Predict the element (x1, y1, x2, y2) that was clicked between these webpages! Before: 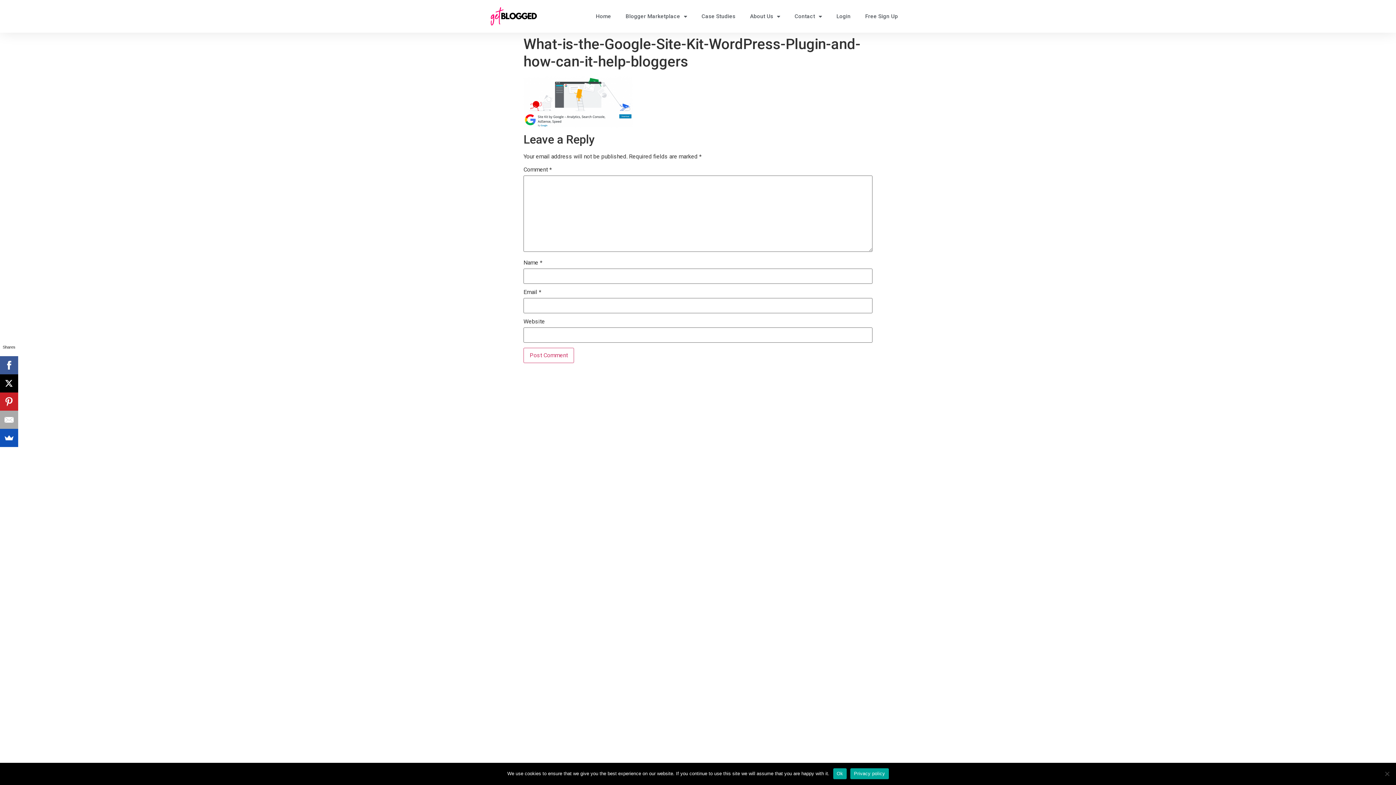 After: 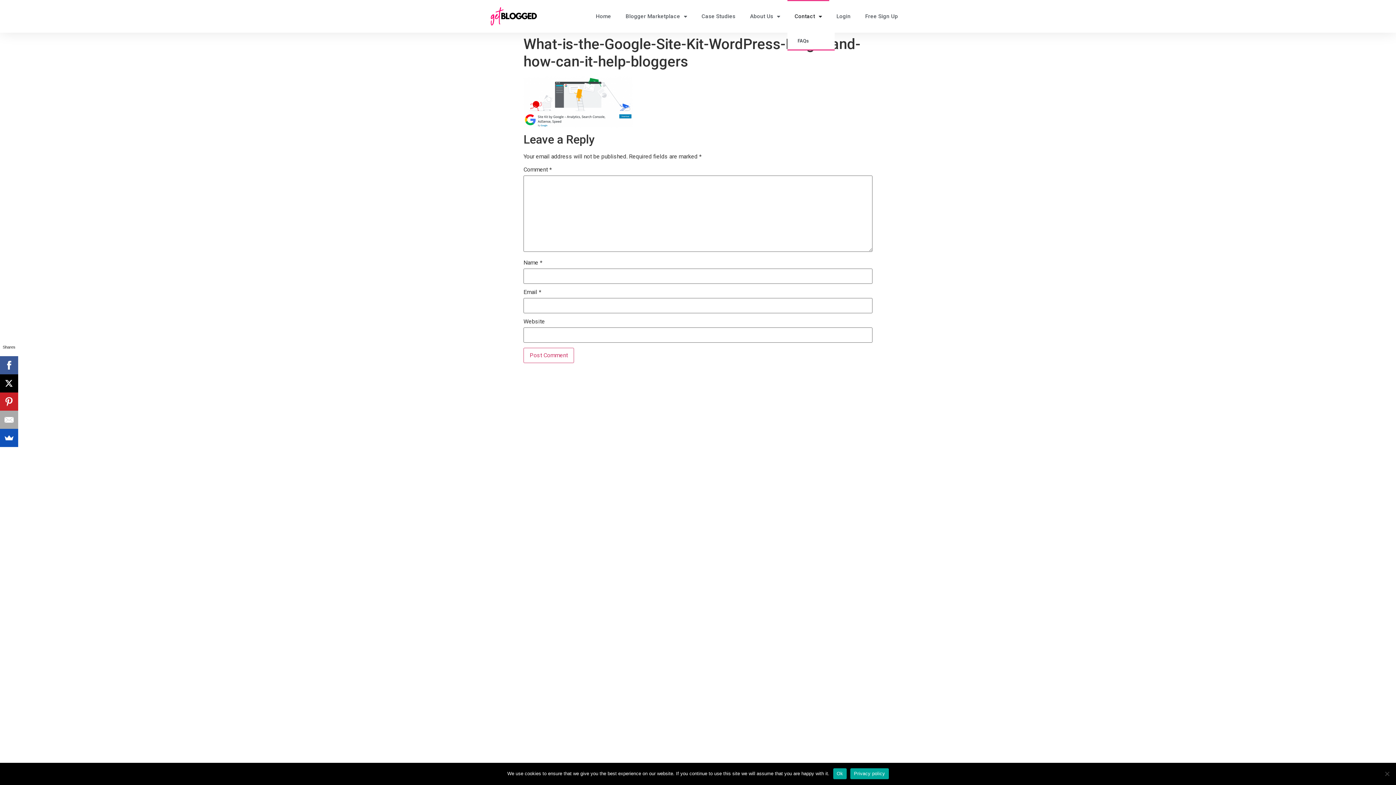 Action: bbox: (787, 0, 829, 32) label: Contact